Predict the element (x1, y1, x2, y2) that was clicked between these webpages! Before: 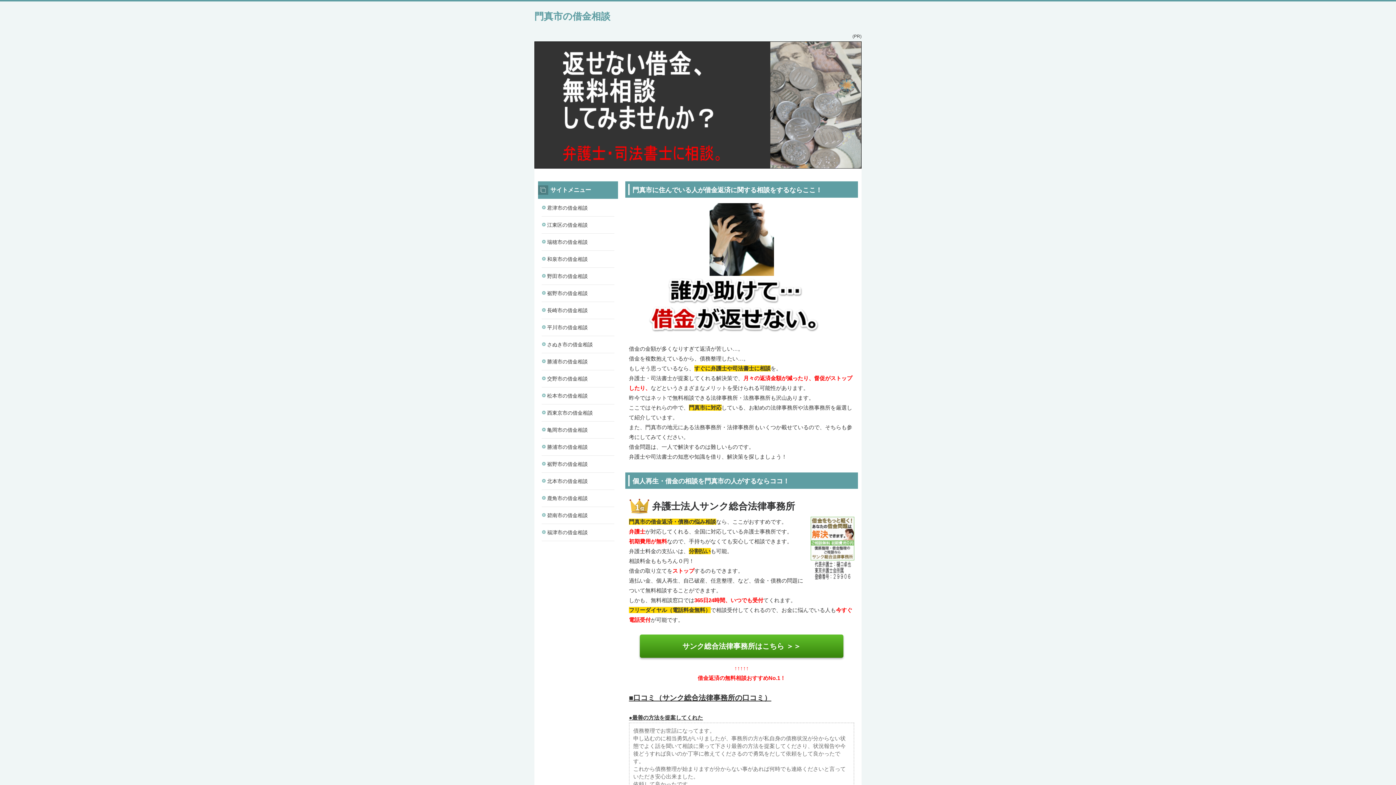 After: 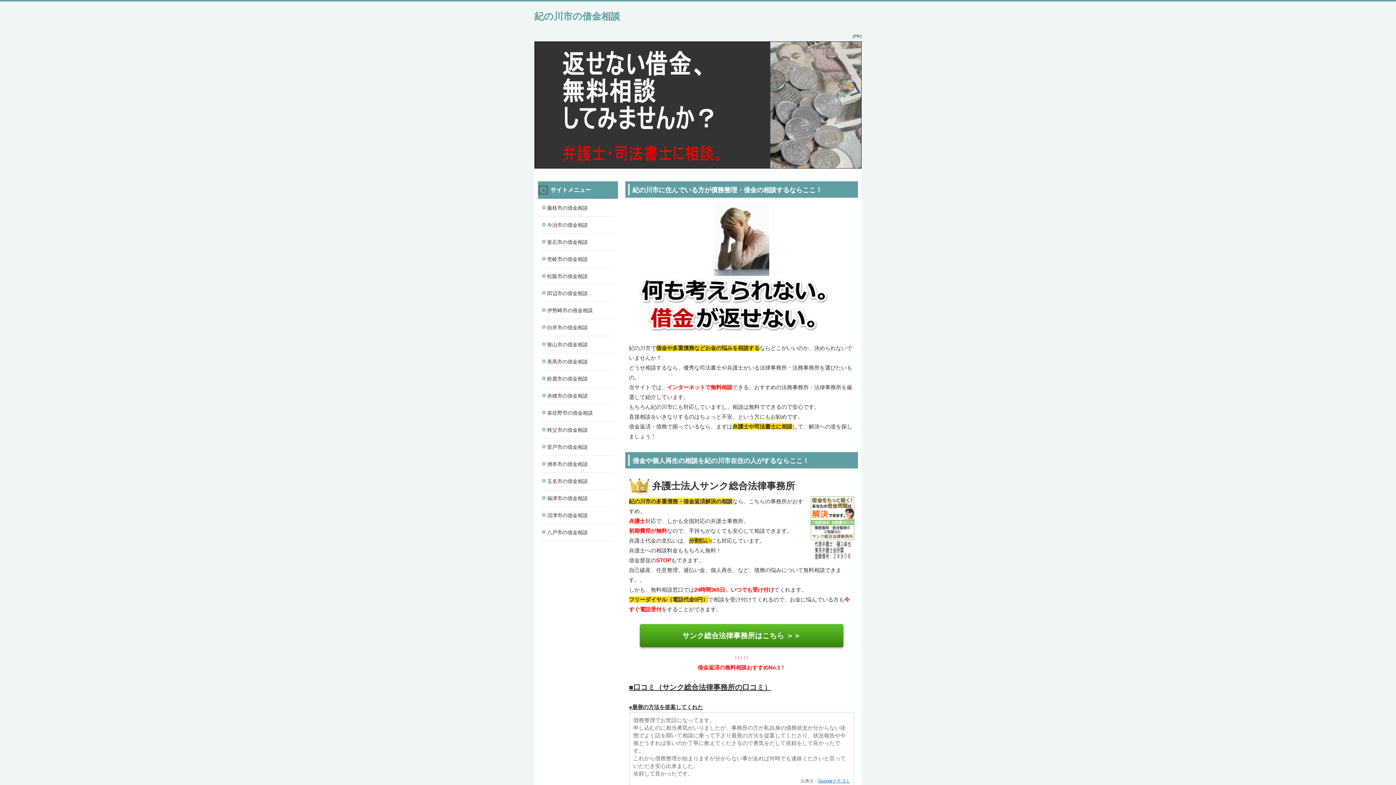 Action: bbox: (534, 10, 610, 21) label: 門真市の借金相談